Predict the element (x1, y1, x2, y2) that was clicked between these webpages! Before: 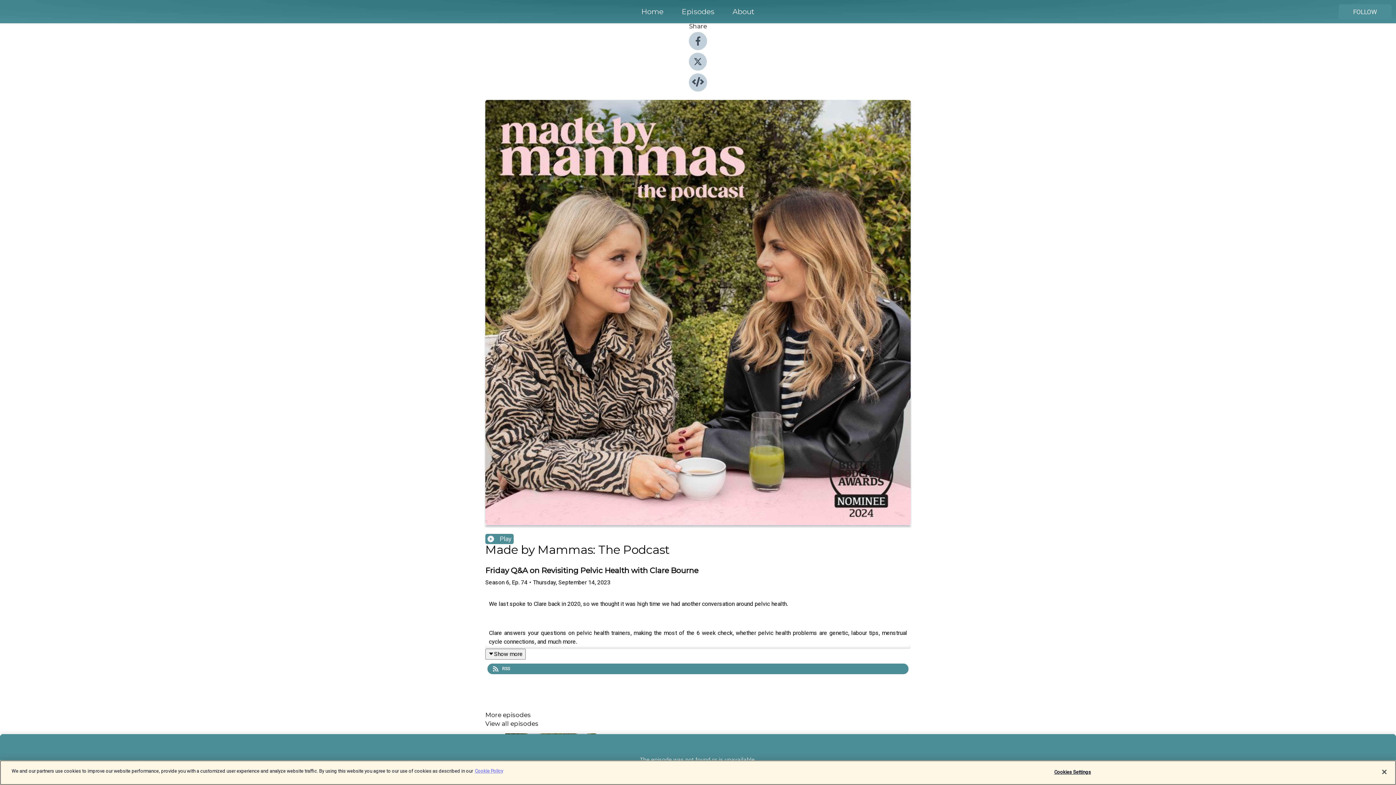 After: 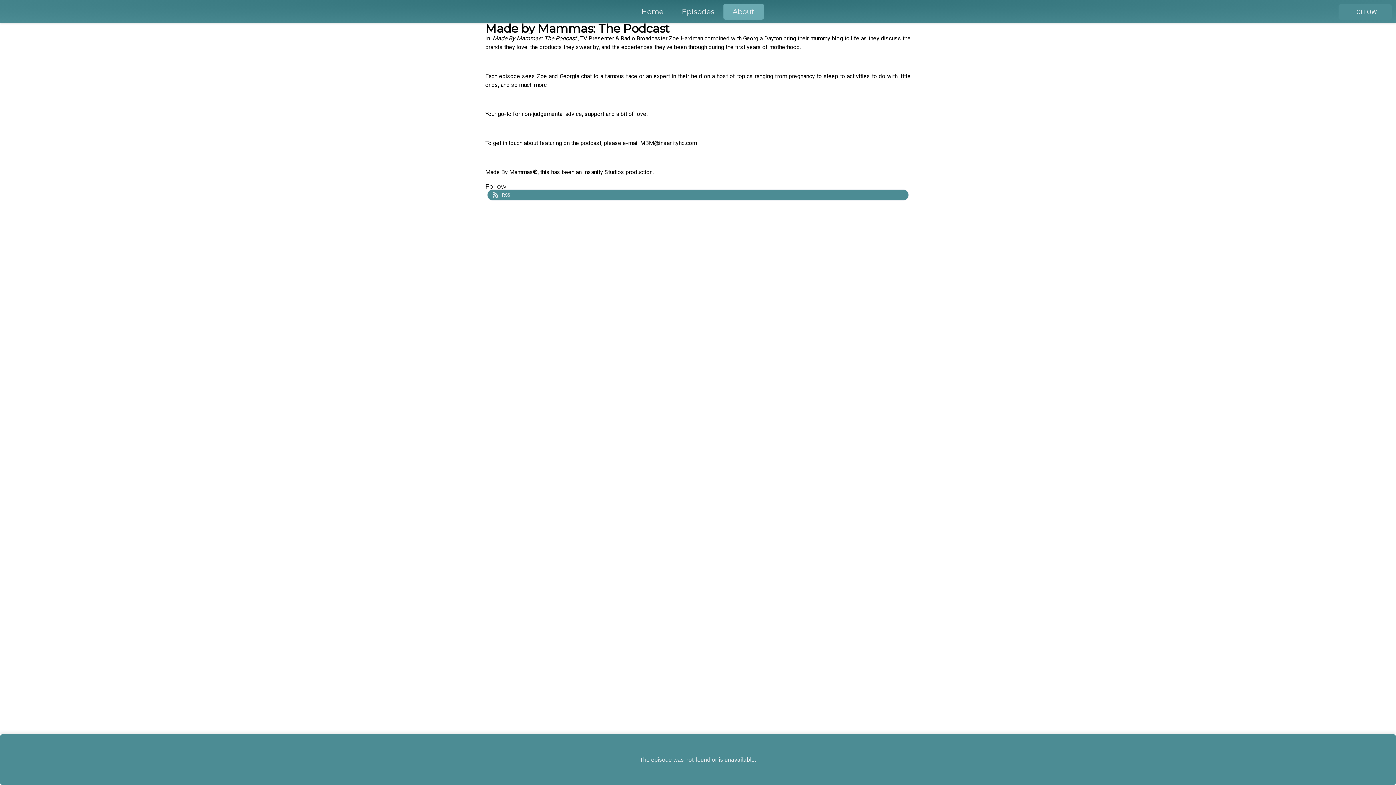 Action: bbox: (723, 5, 764, 18) label: About